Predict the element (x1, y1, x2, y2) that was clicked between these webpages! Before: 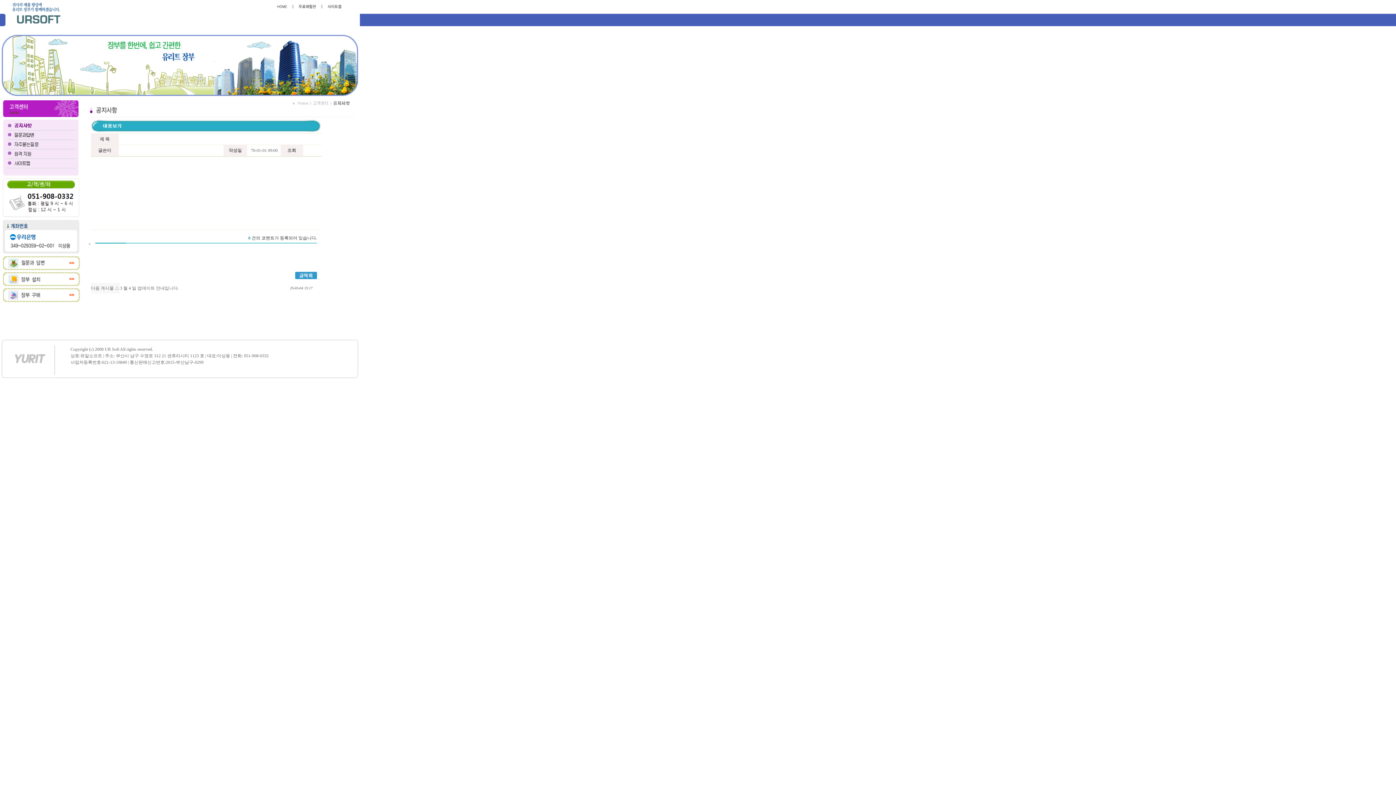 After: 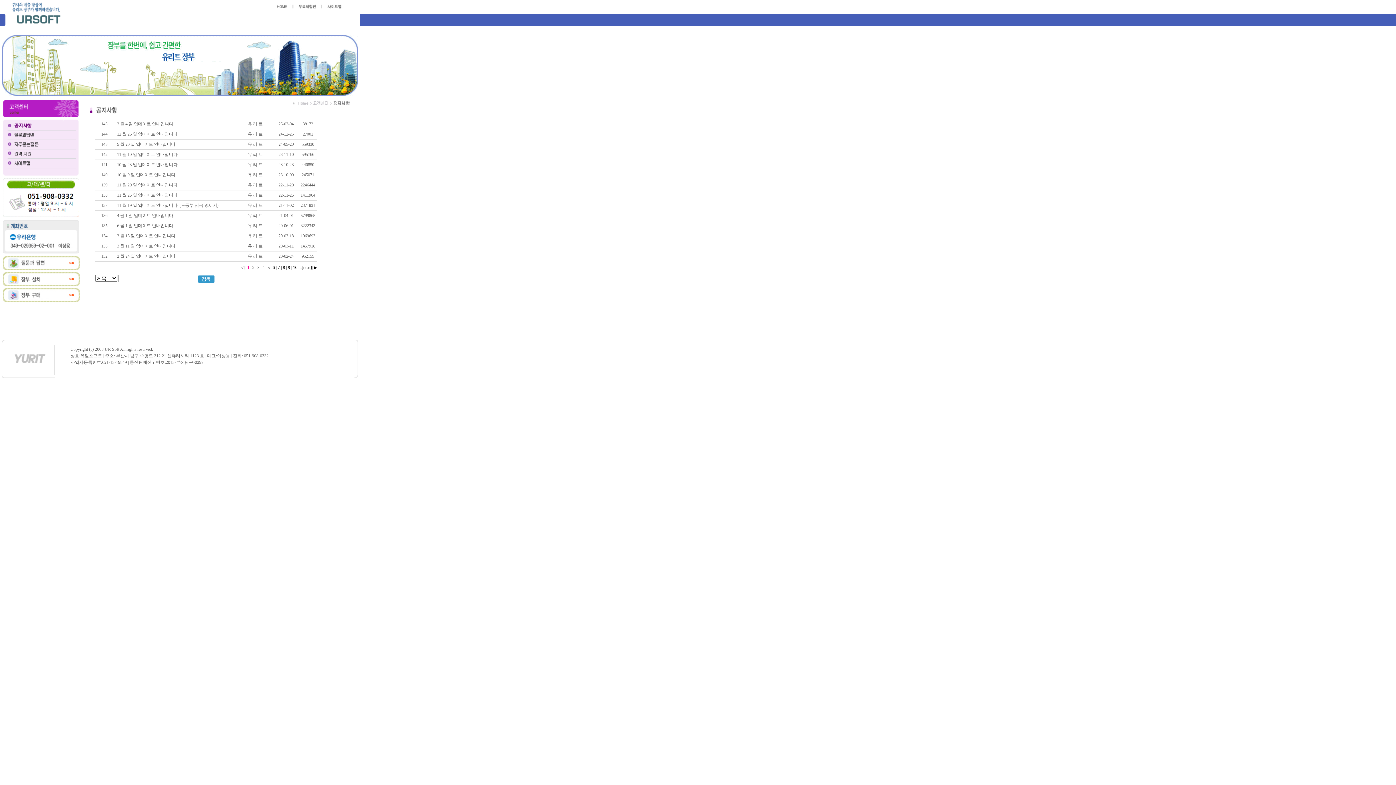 Action: bbox: (1, 374, 54, 379)